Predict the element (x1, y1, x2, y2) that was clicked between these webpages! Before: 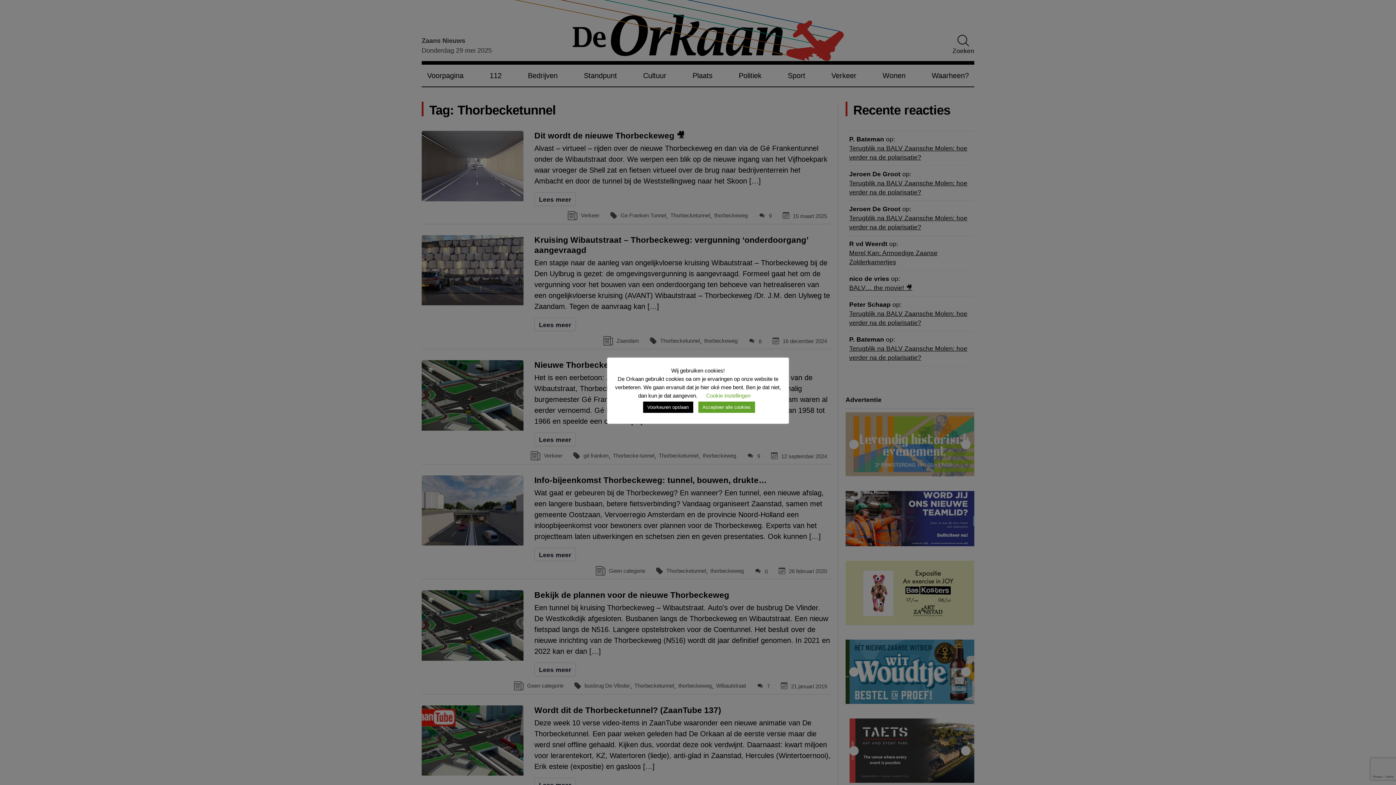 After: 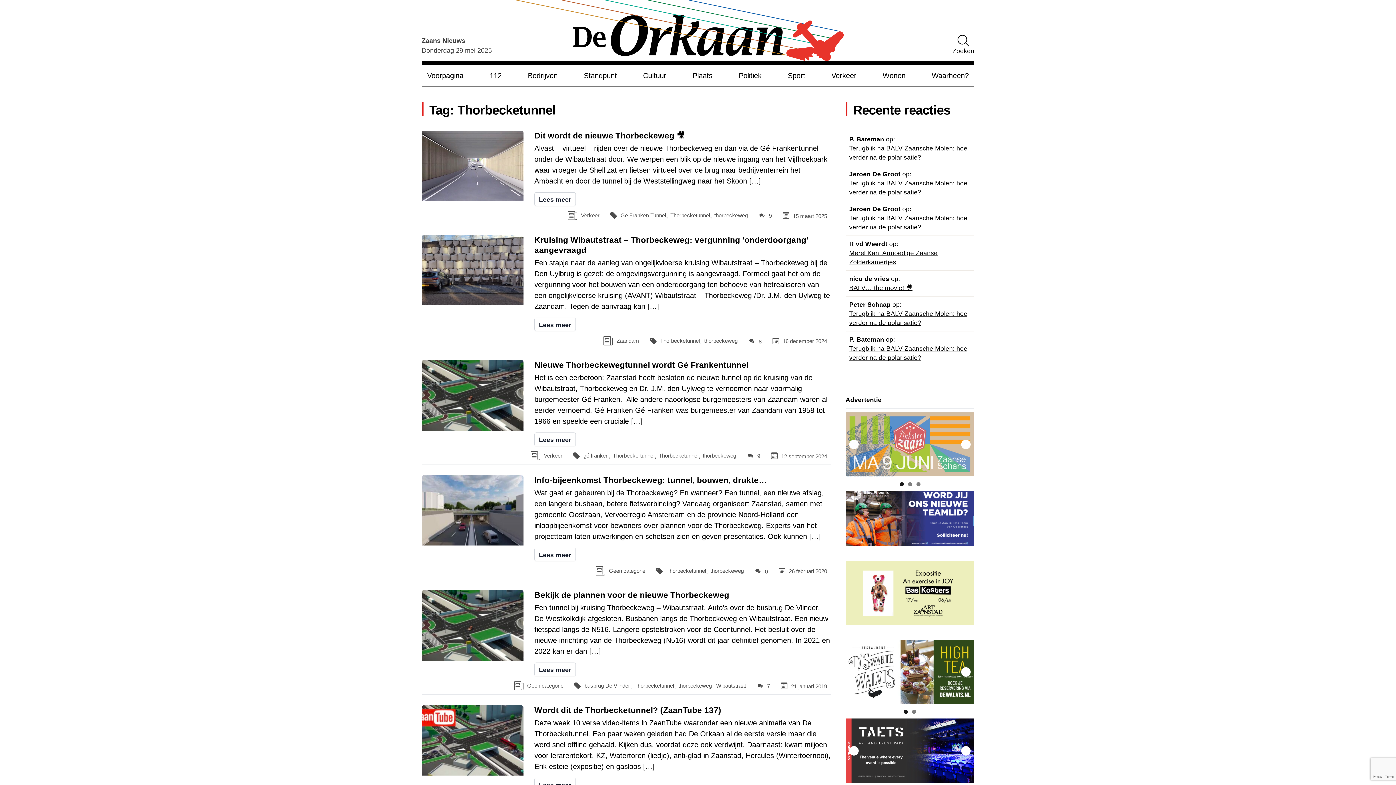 Action: label: Voorkeuren opslaan bbox: (643, 401, 693, 413)